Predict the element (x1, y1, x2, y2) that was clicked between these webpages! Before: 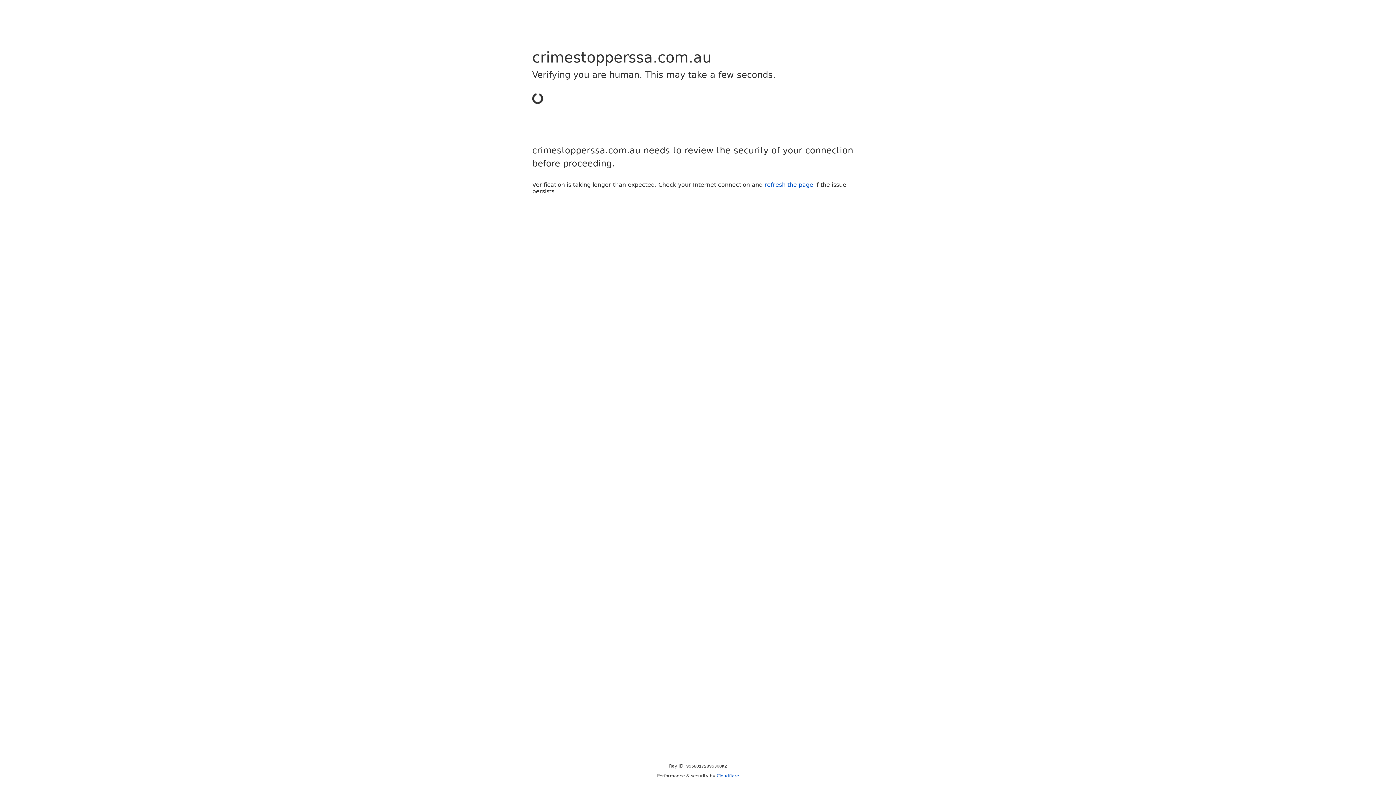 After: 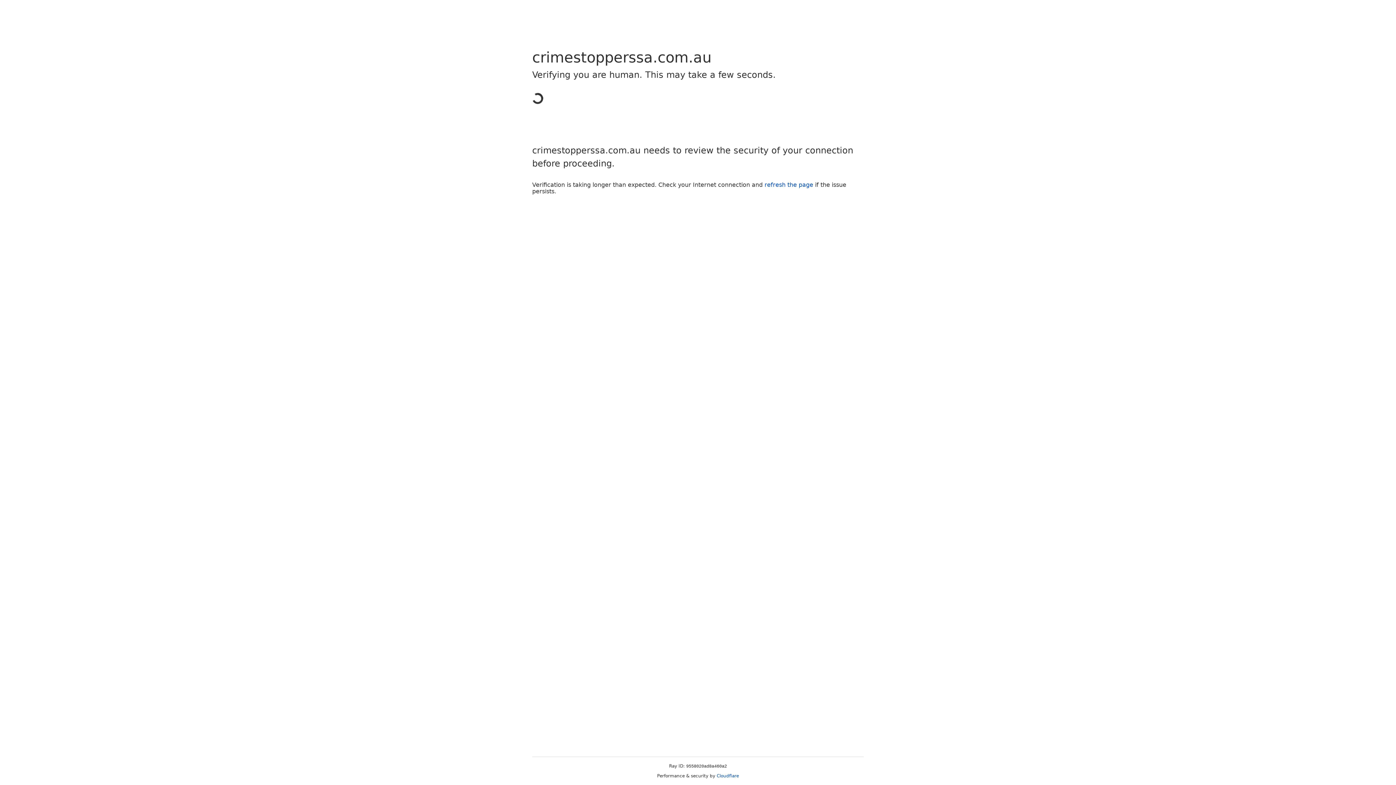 Action: bbox: (716, 773, 739, 778) label: Cloudflare